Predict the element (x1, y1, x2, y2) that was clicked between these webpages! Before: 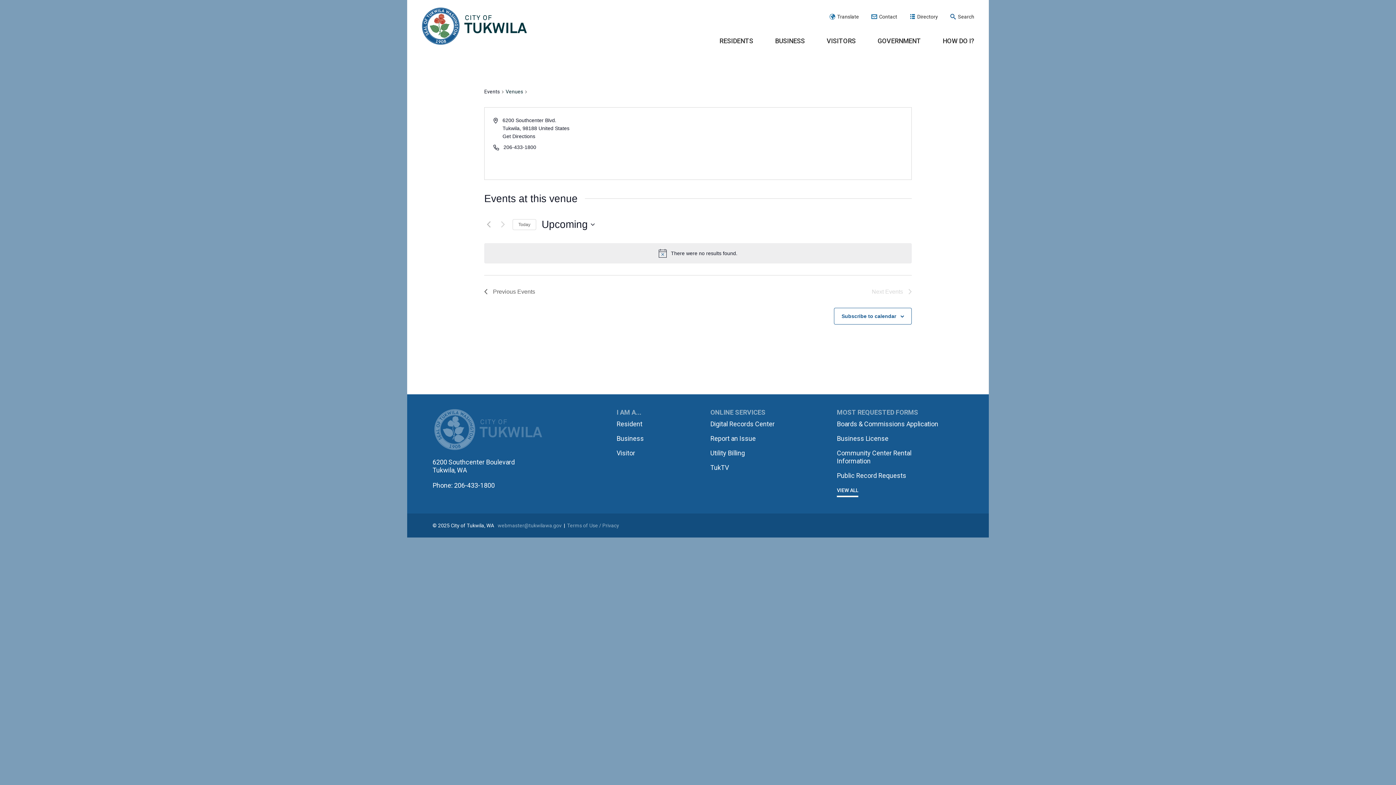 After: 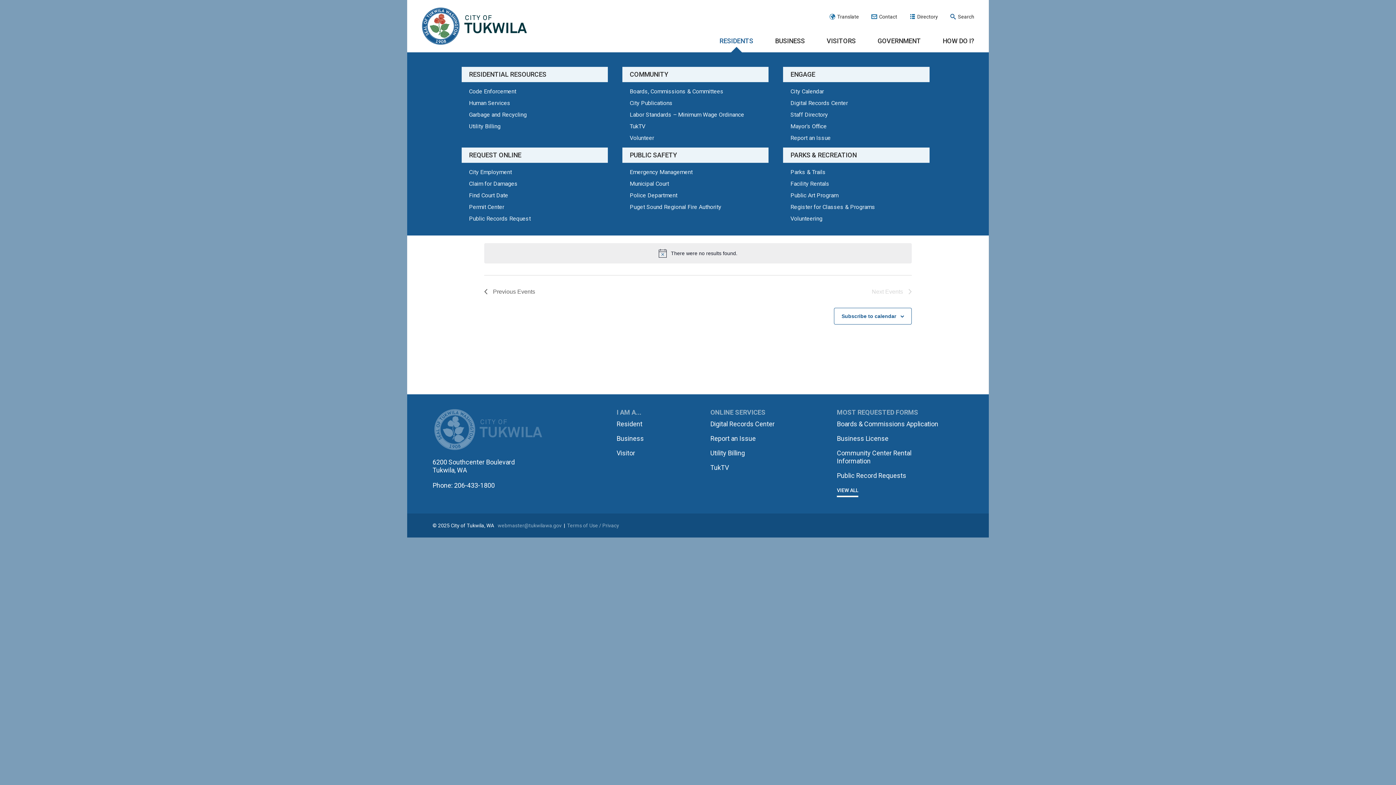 Action: label: RESIDENTS bbox: (719, 37, 753, 52)